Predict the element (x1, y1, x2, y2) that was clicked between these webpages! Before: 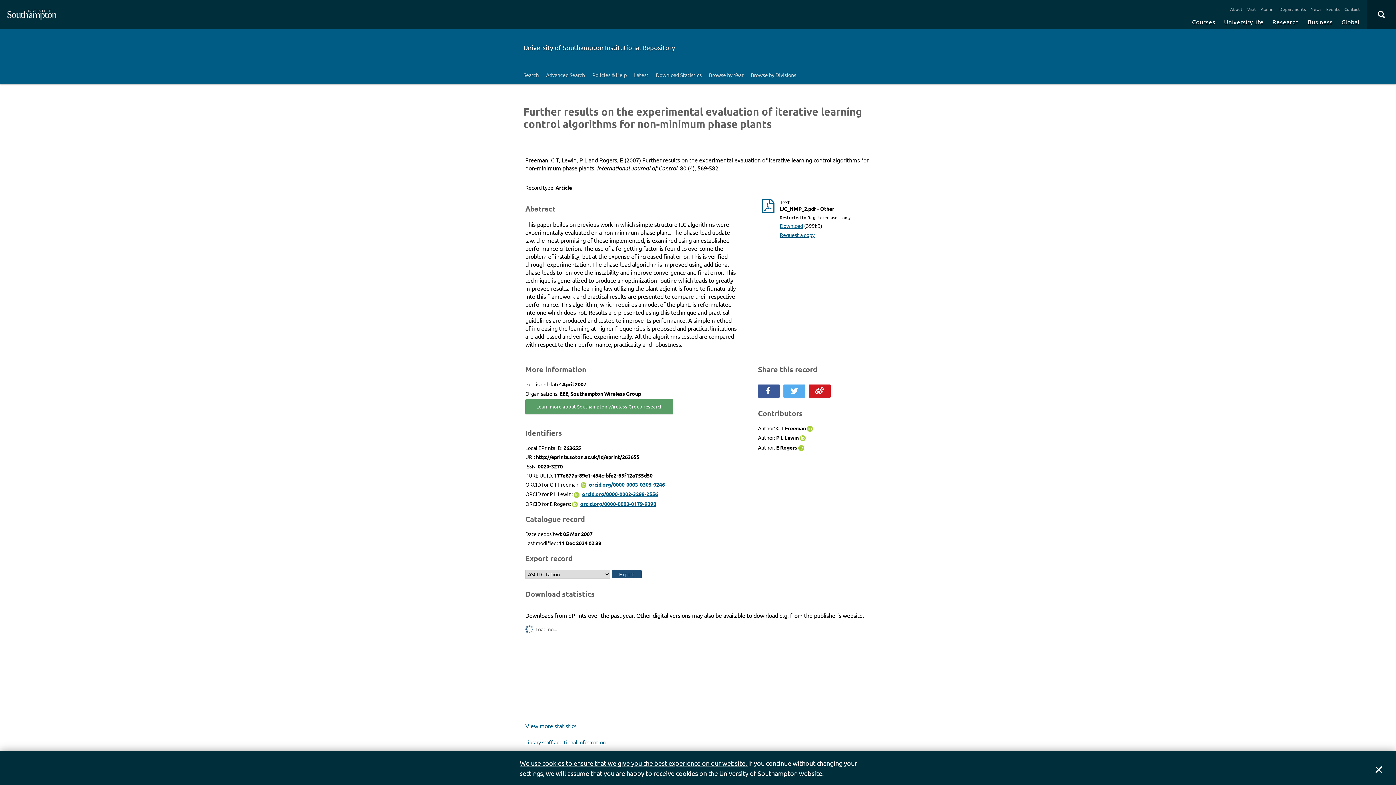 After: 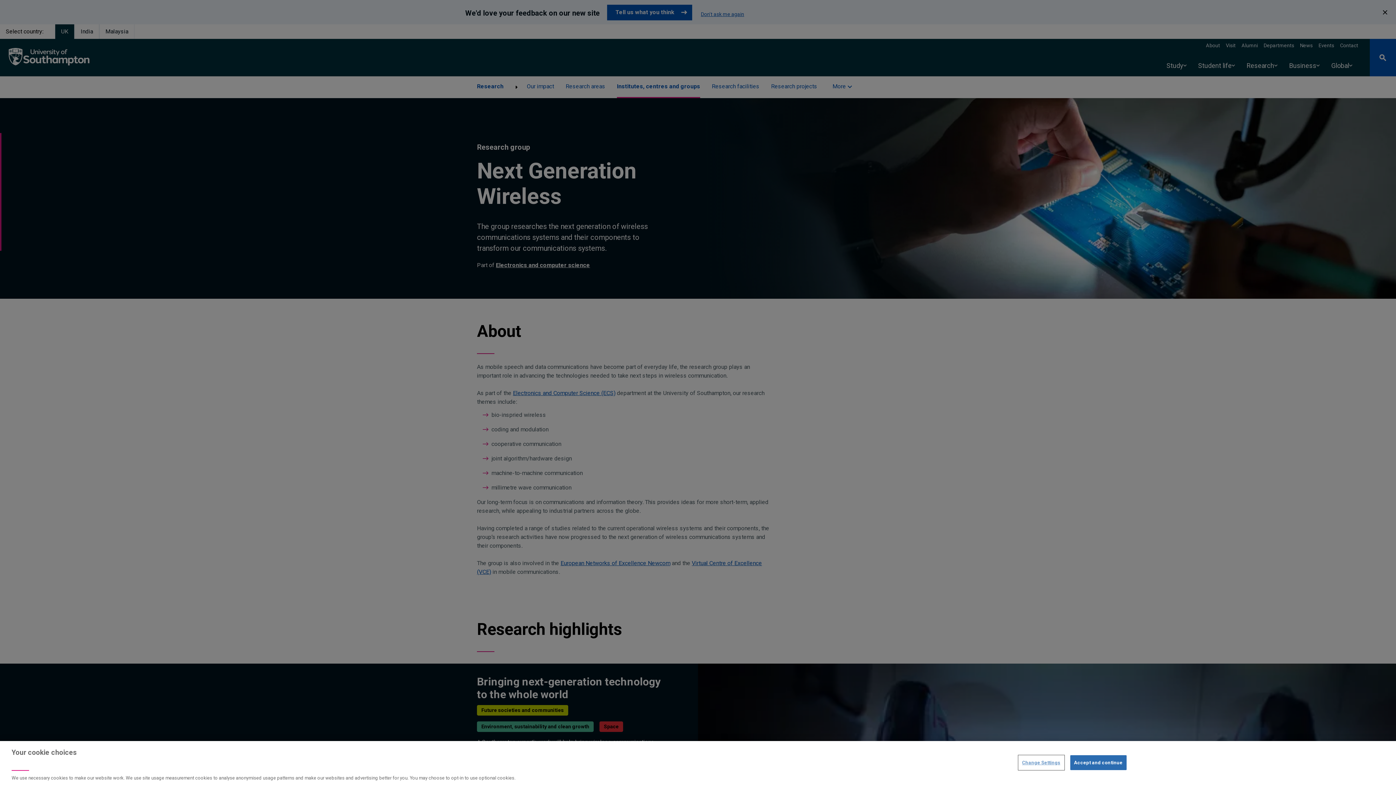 Action: label: Learn more about Southampton Wireless Group research bbox: (525, 399, 673, 414)